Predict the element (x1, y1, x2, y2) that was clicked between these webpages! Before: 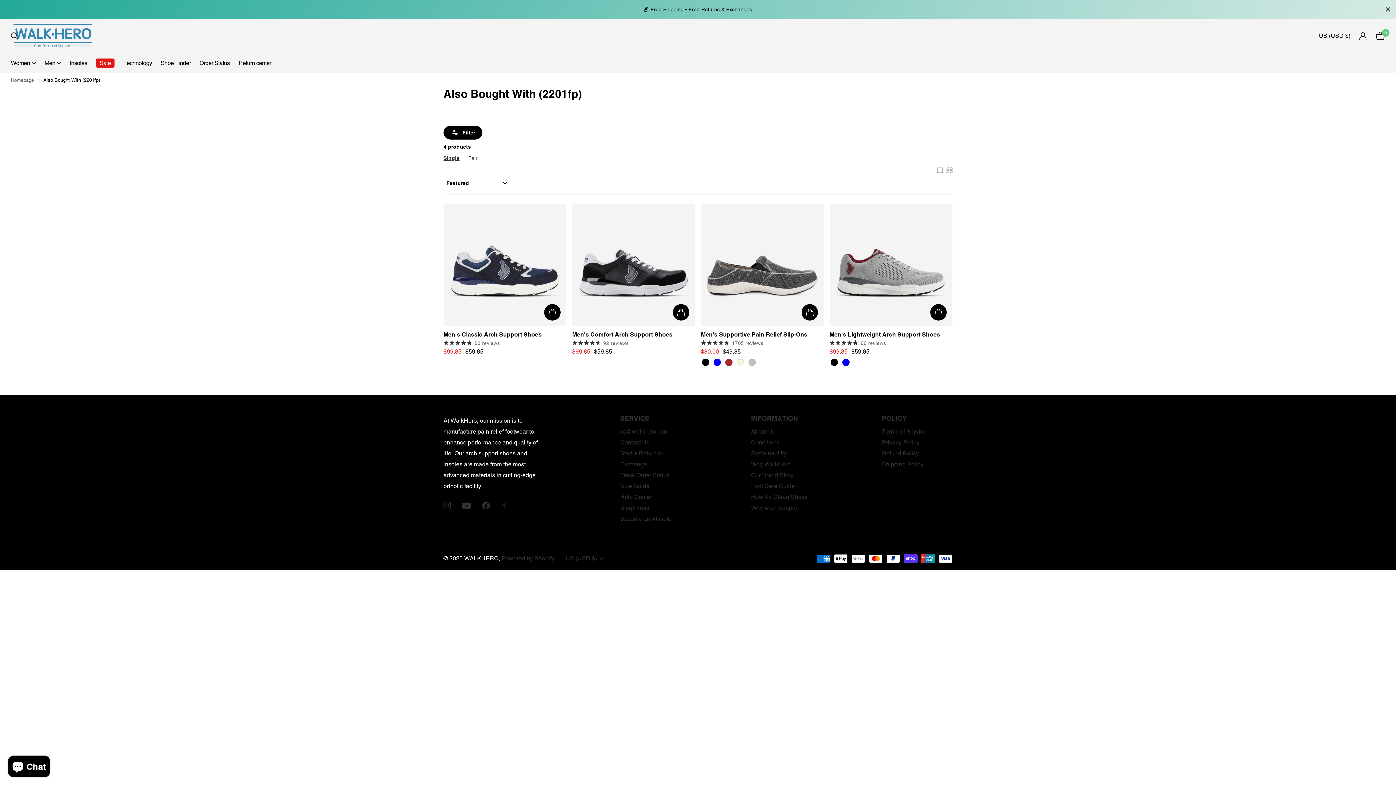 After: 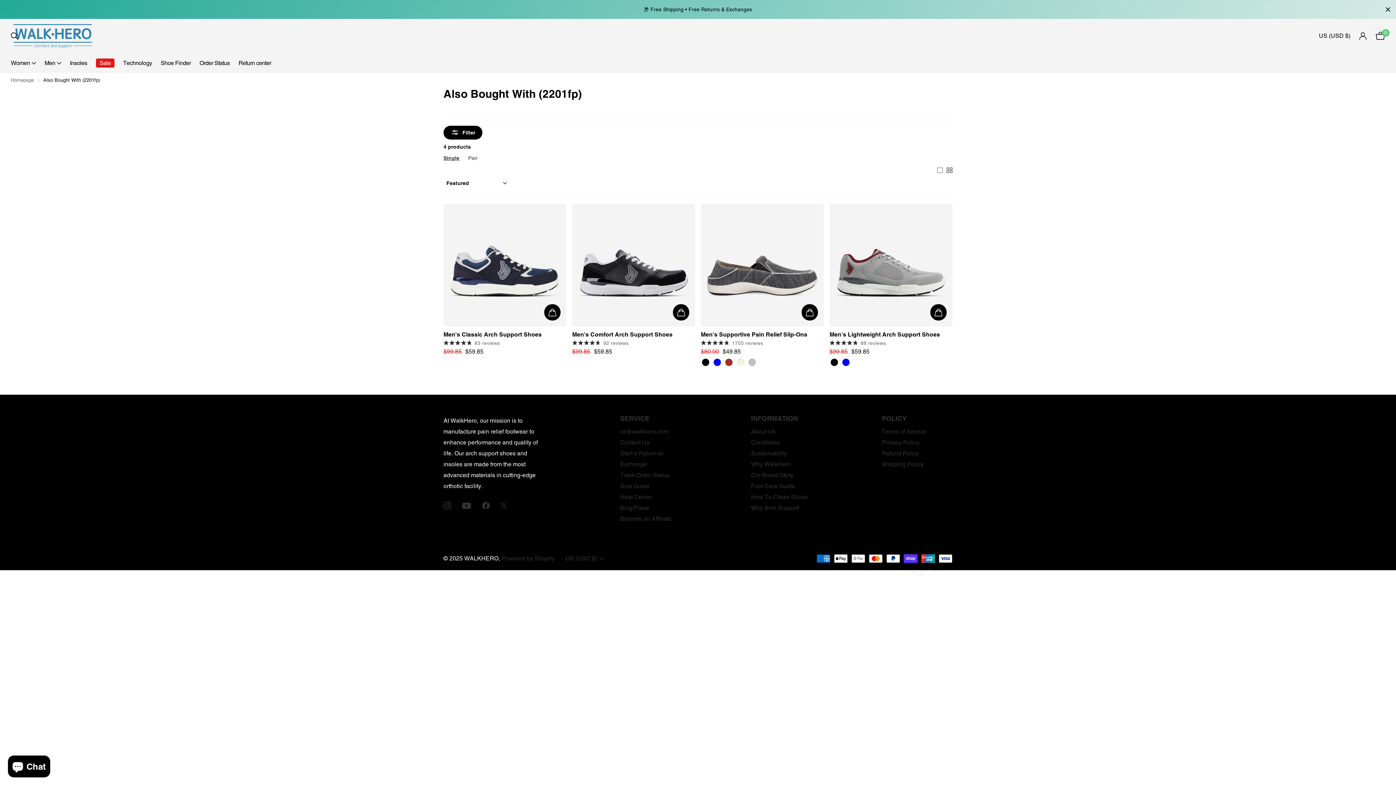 Action: label: X bbox: (500, 503, 507, 508)